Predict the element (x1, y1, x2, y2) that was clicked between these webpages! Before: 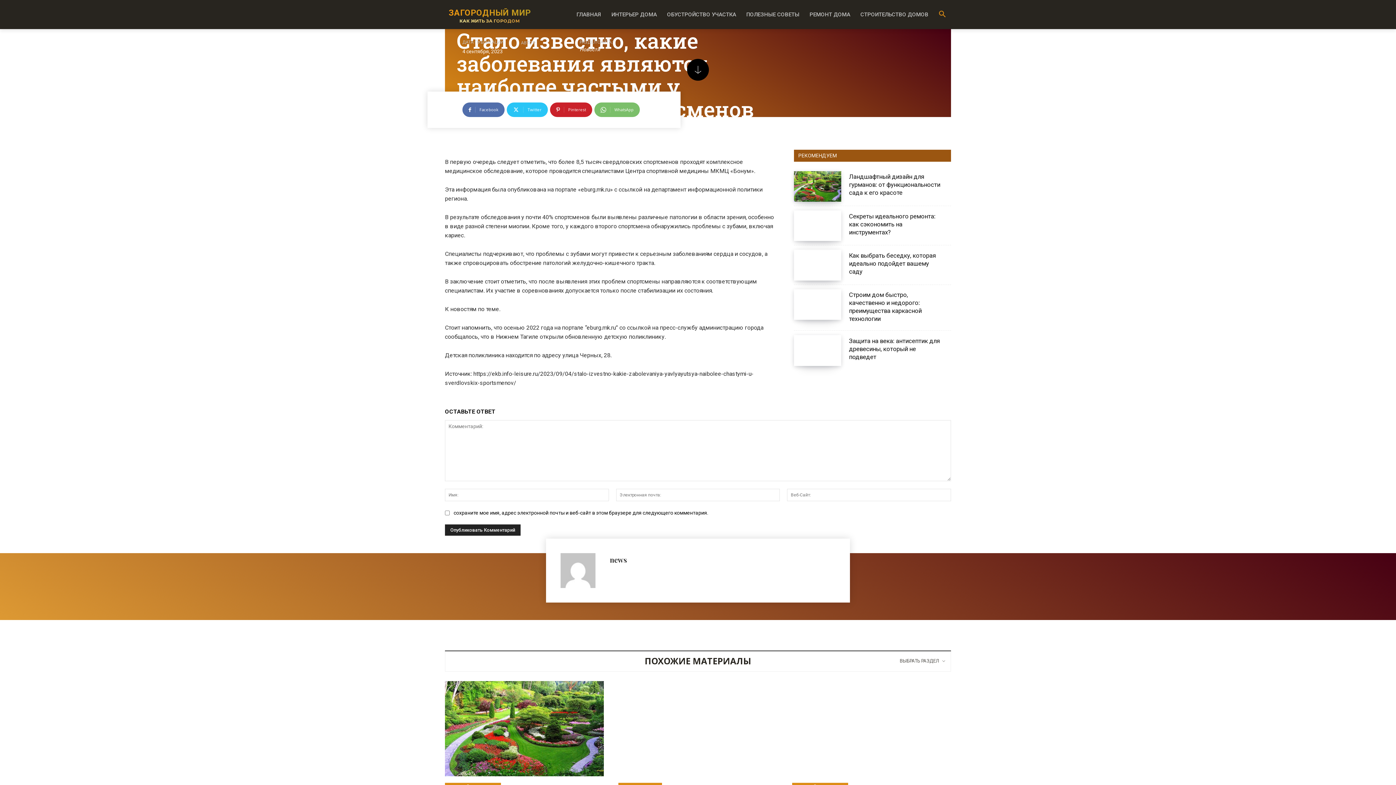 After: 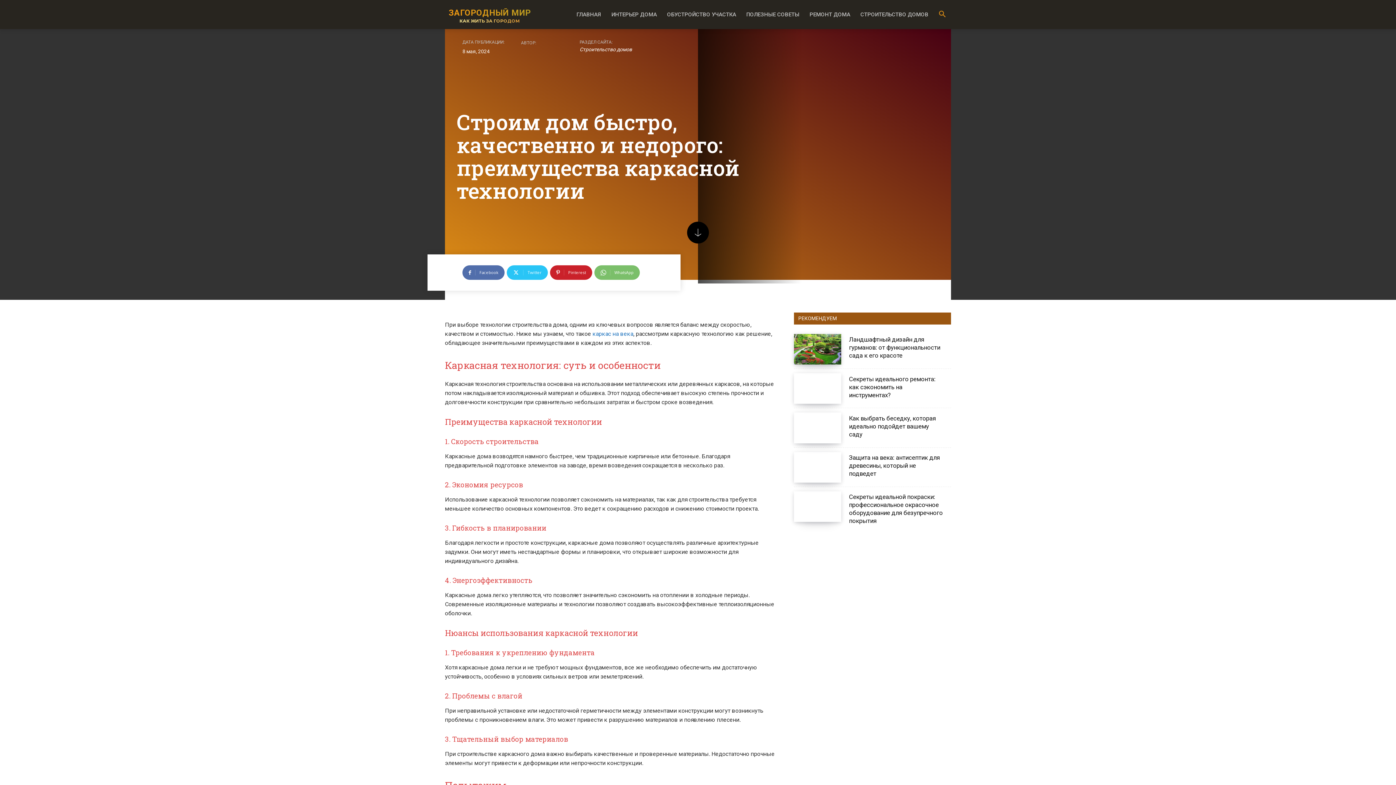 Action: bbox: (794, 289, 841, 319)